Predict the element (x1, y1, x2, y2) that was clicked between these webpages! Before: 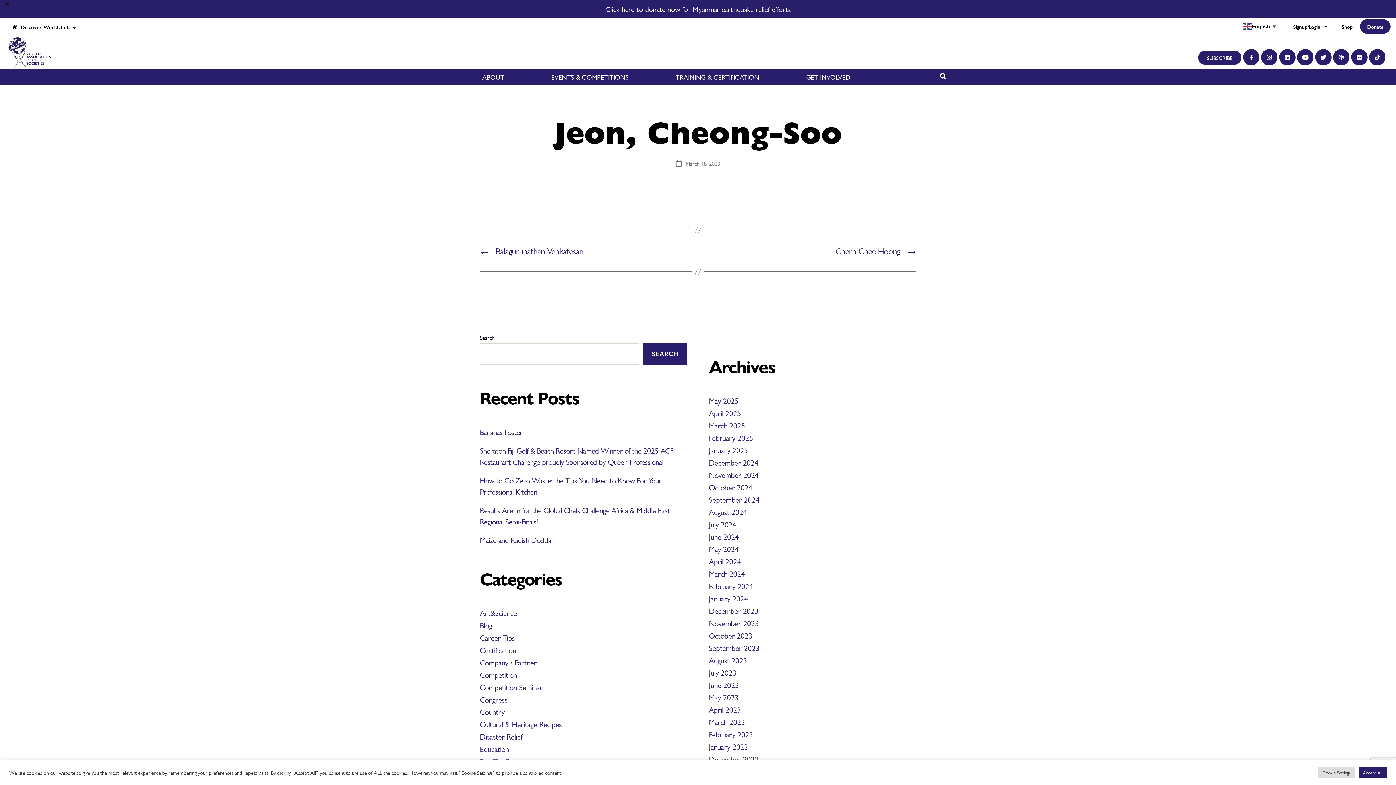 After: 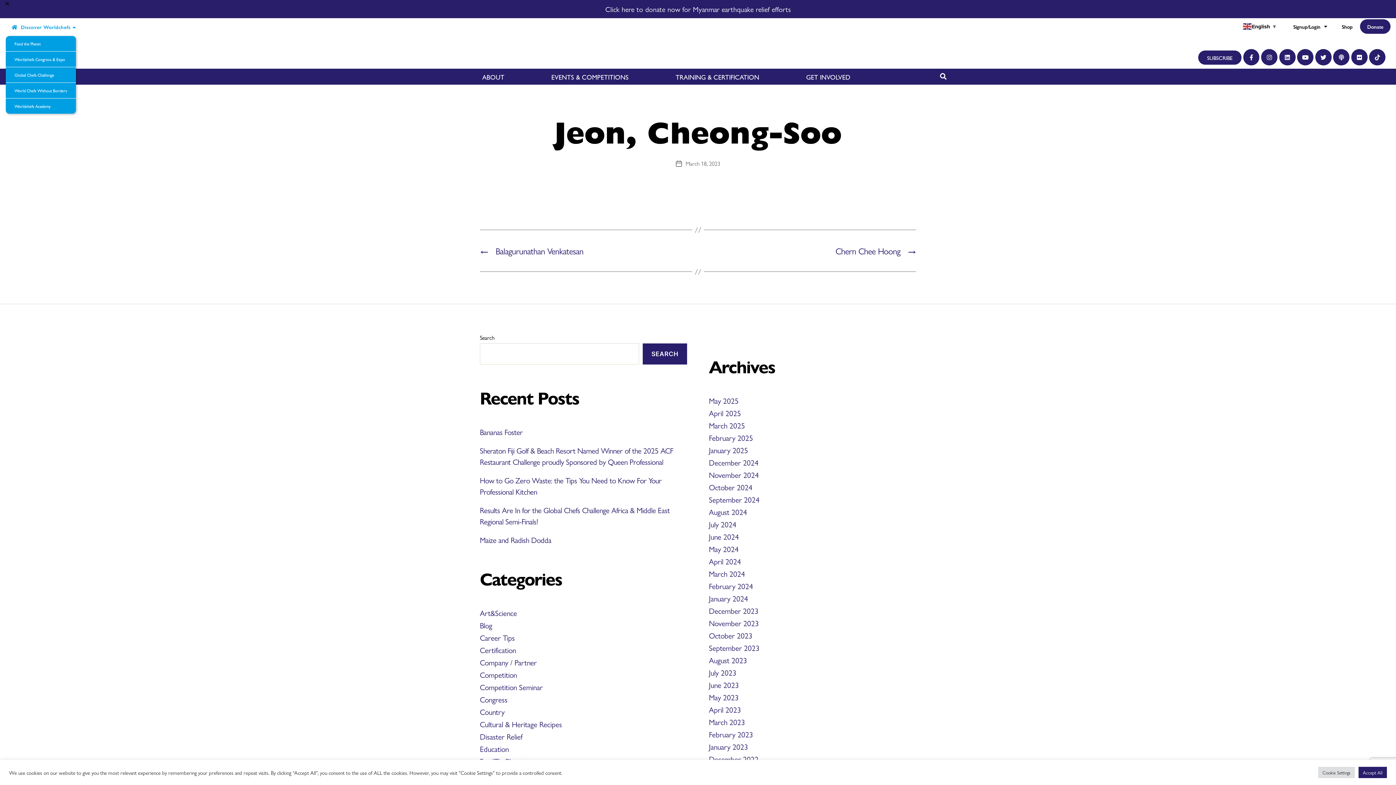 Action: bbox: (5, 0, 76, 17) label:   Discover Worldchefs